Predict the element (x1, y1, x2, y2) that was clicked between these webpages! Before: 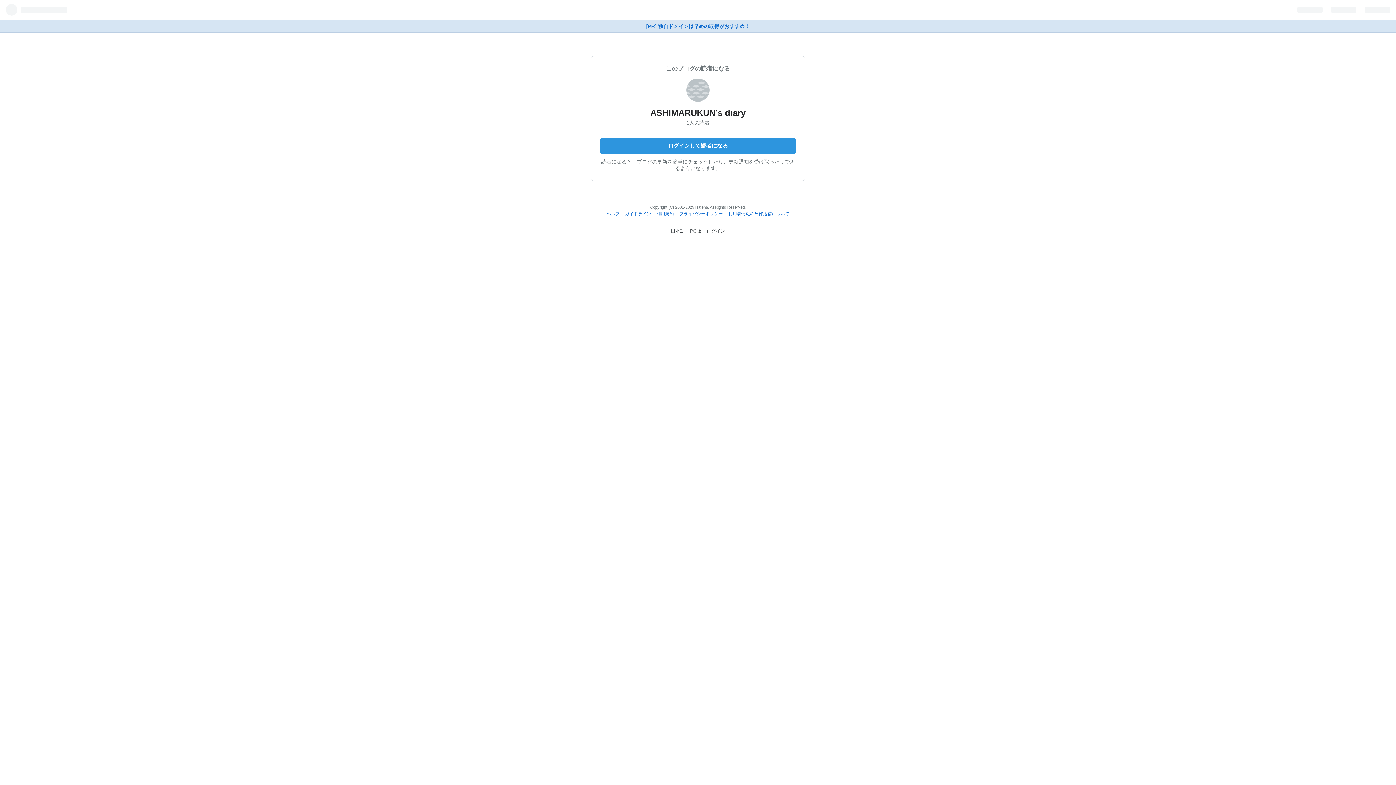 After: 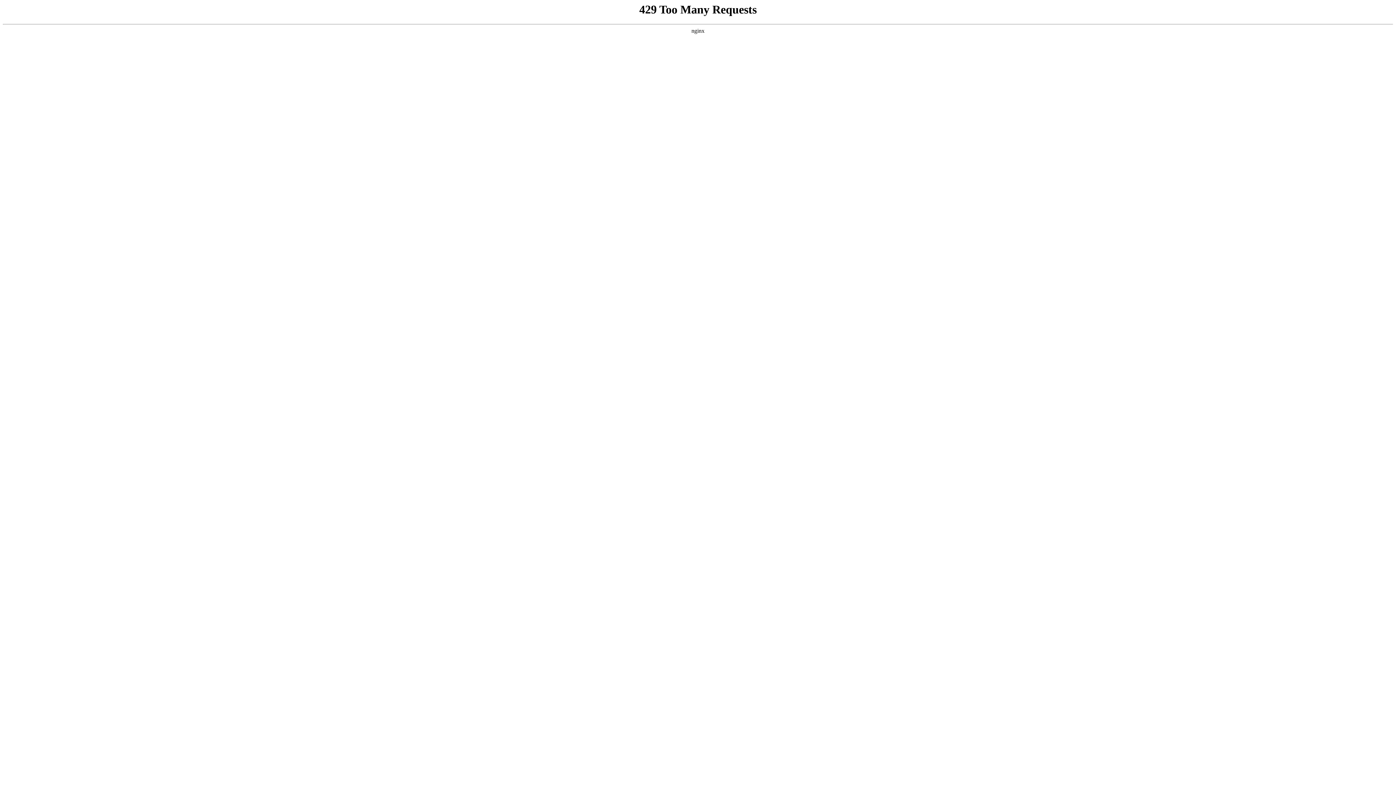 Action: bbox: (728, 211, 789, 216) label: 利用者情報の外部送信について